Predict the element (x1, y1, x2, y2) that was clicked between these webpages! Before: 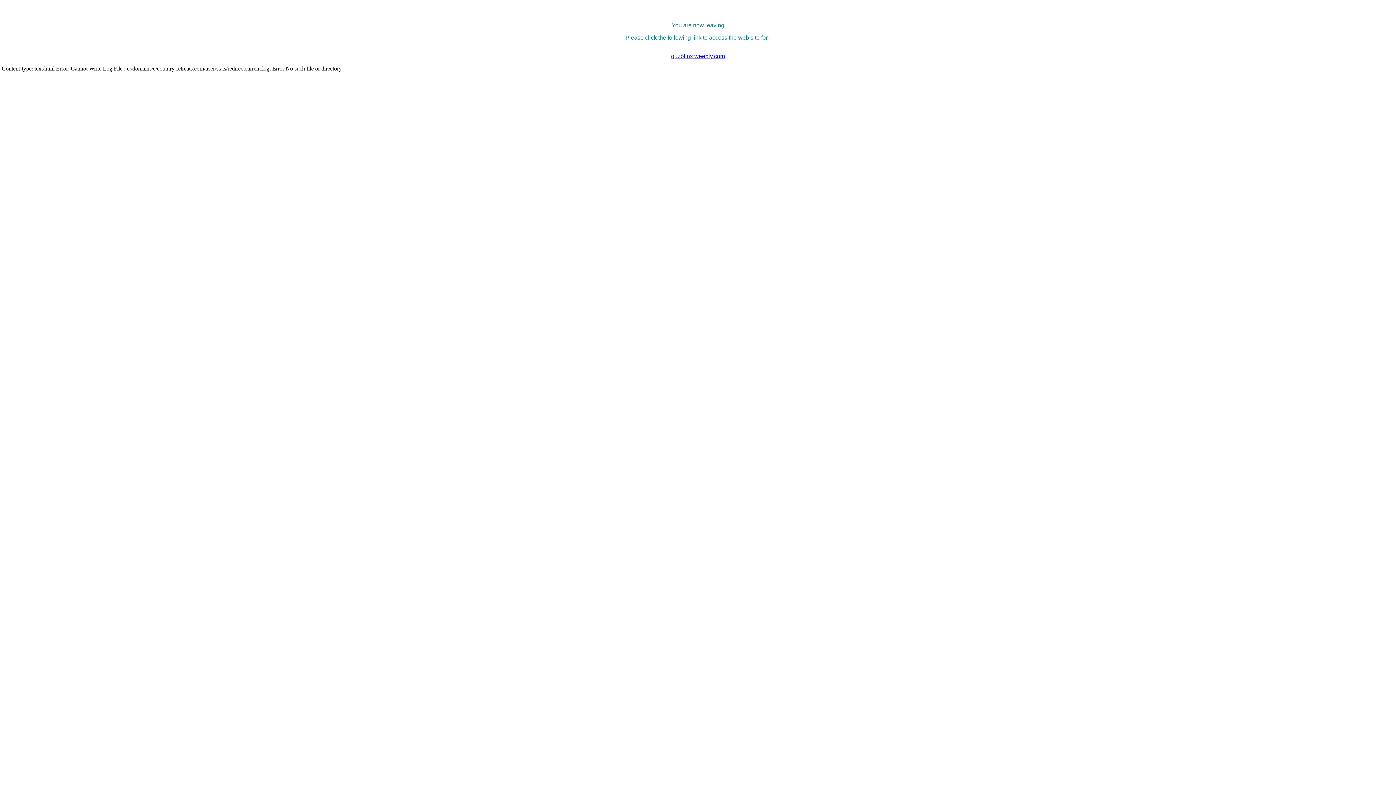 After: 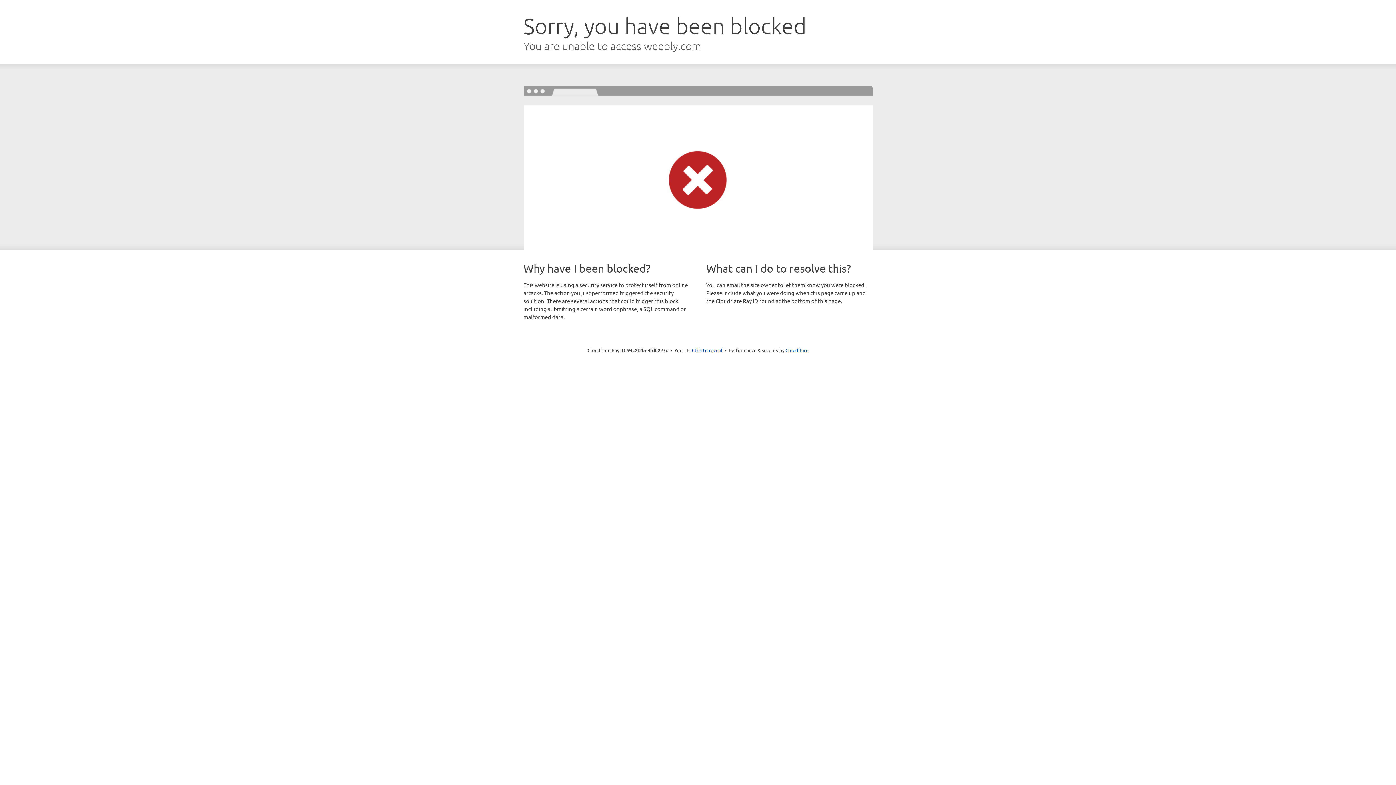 Action: label: quzblinx.weebly.com bbox: (671, 53, 725, 59)